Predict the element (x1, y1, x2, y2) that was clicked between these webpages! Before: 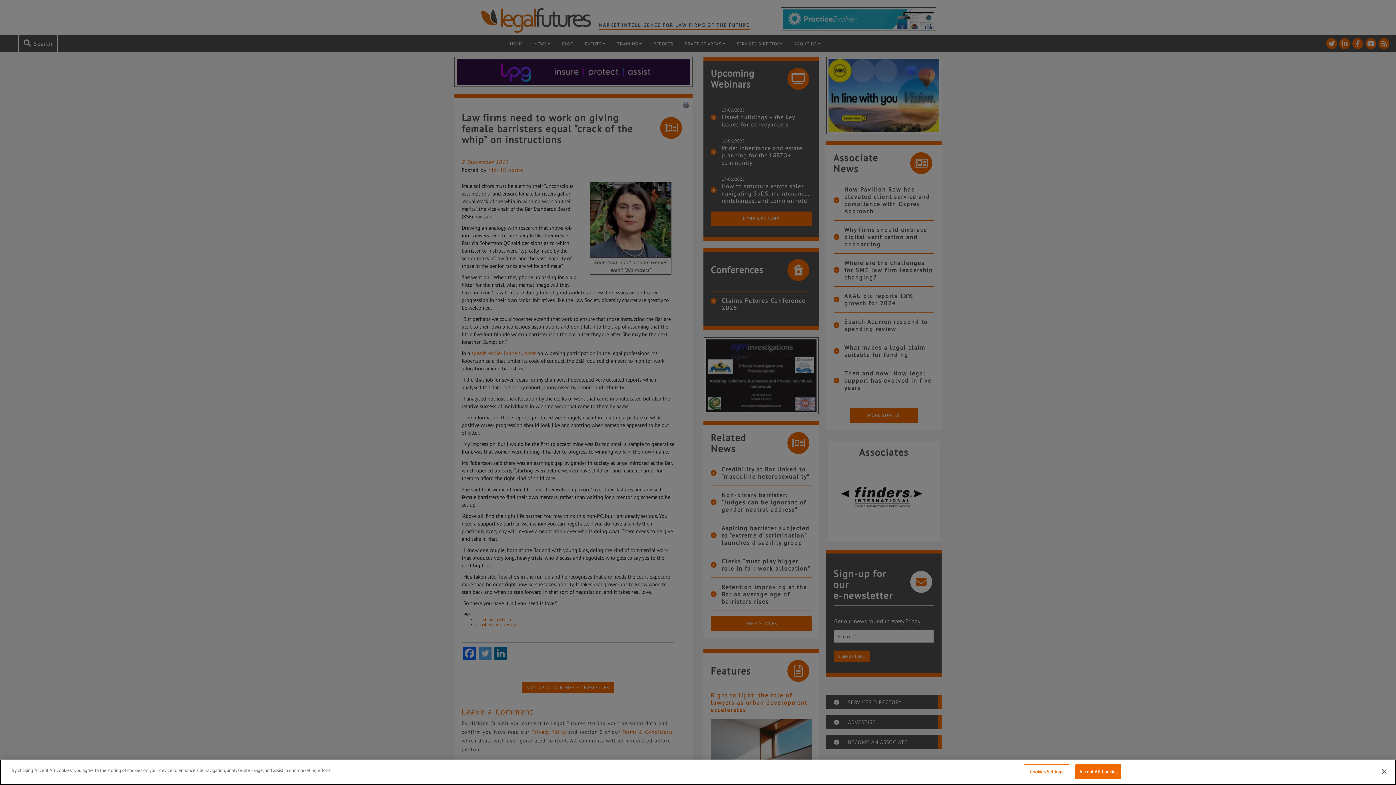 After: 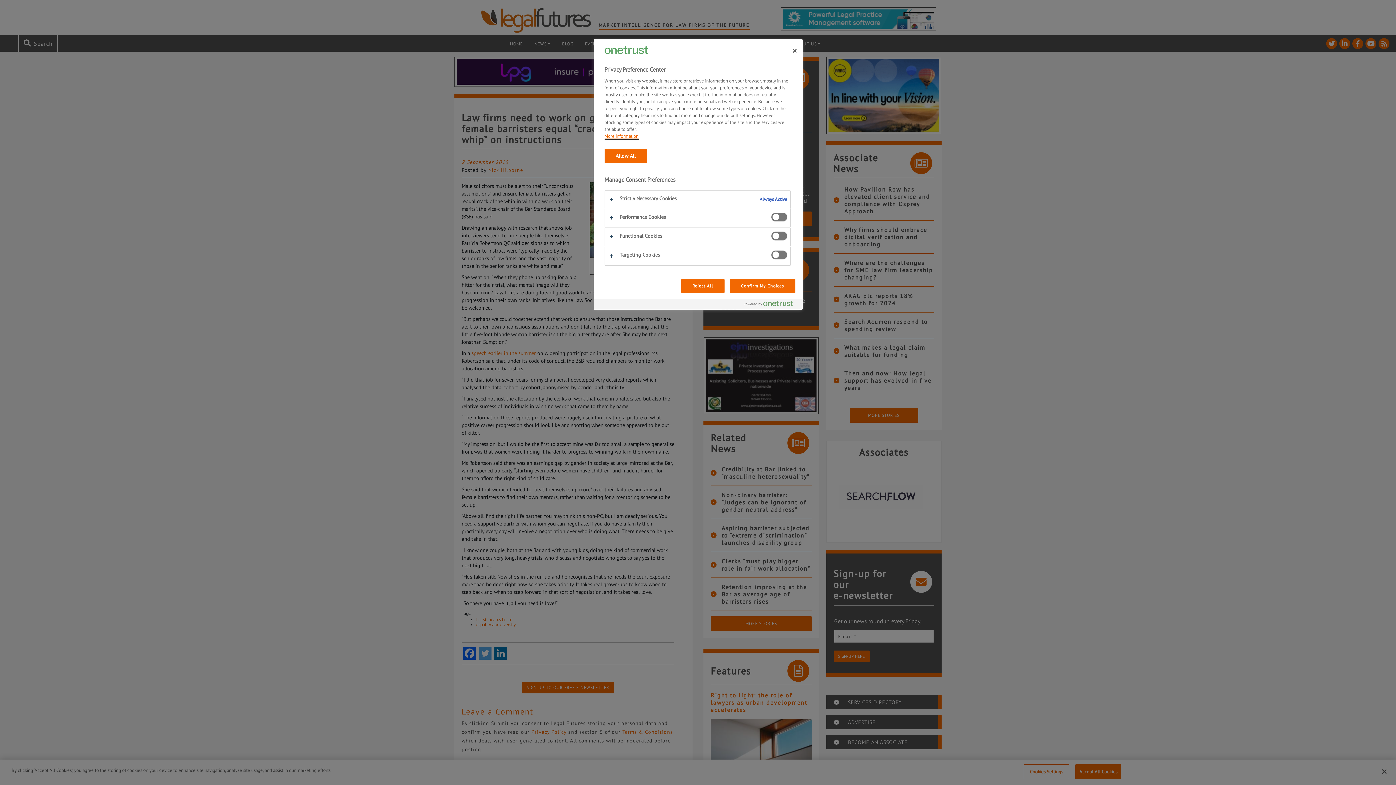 Action: bbox: (1024, 764, 1069, 779) label: Cookies Settings